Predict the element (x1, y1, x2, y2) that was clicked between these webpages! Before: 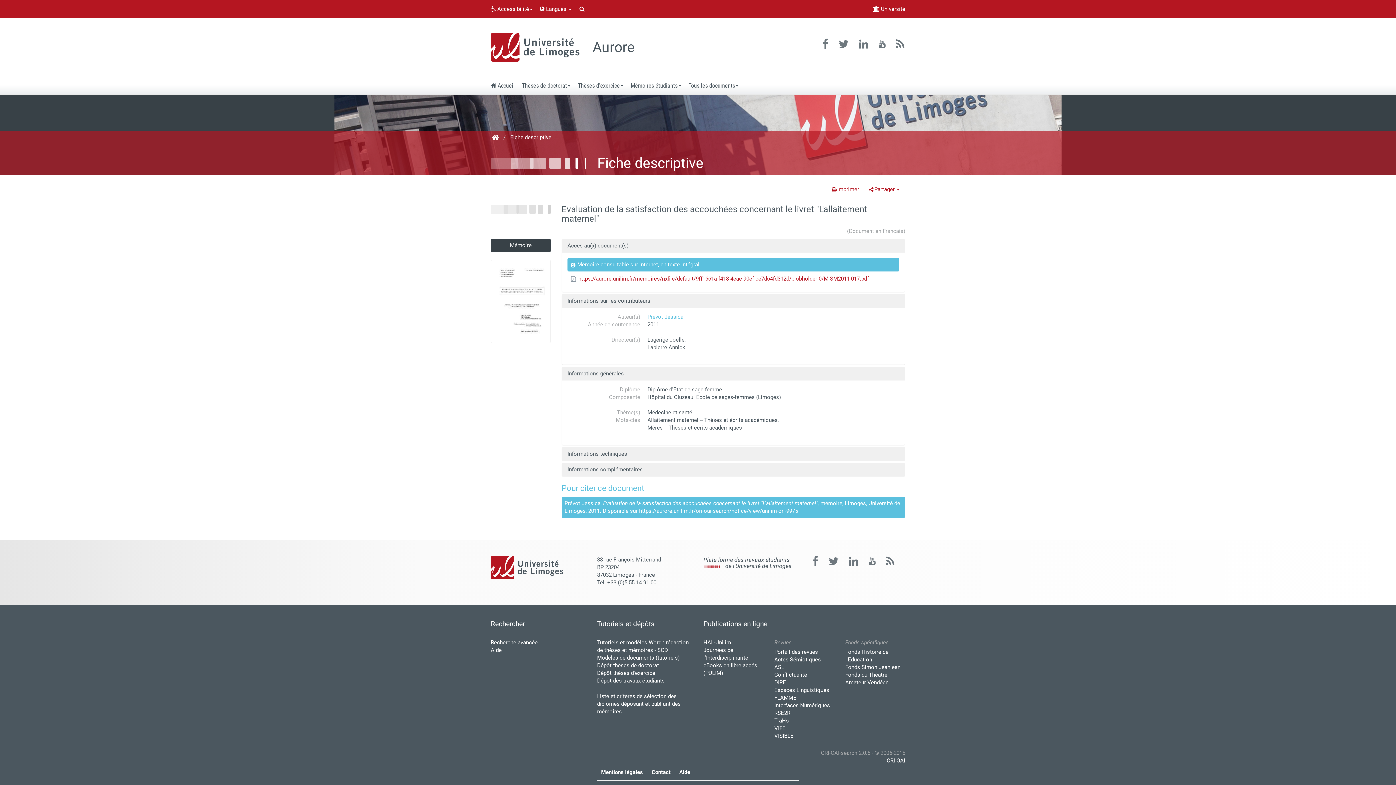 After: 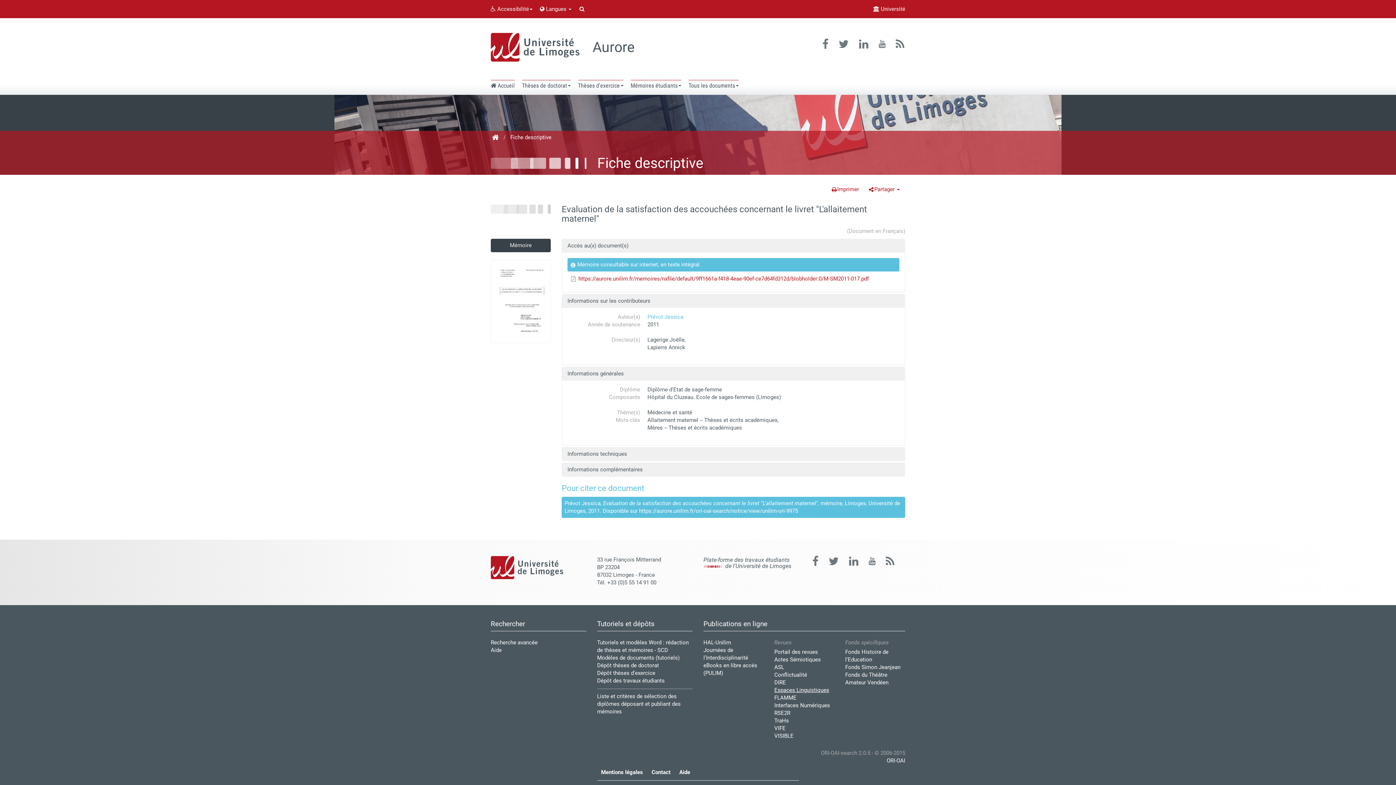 Action: bbox: (774, 687, 829, 693) label: Espaces Linguistiques